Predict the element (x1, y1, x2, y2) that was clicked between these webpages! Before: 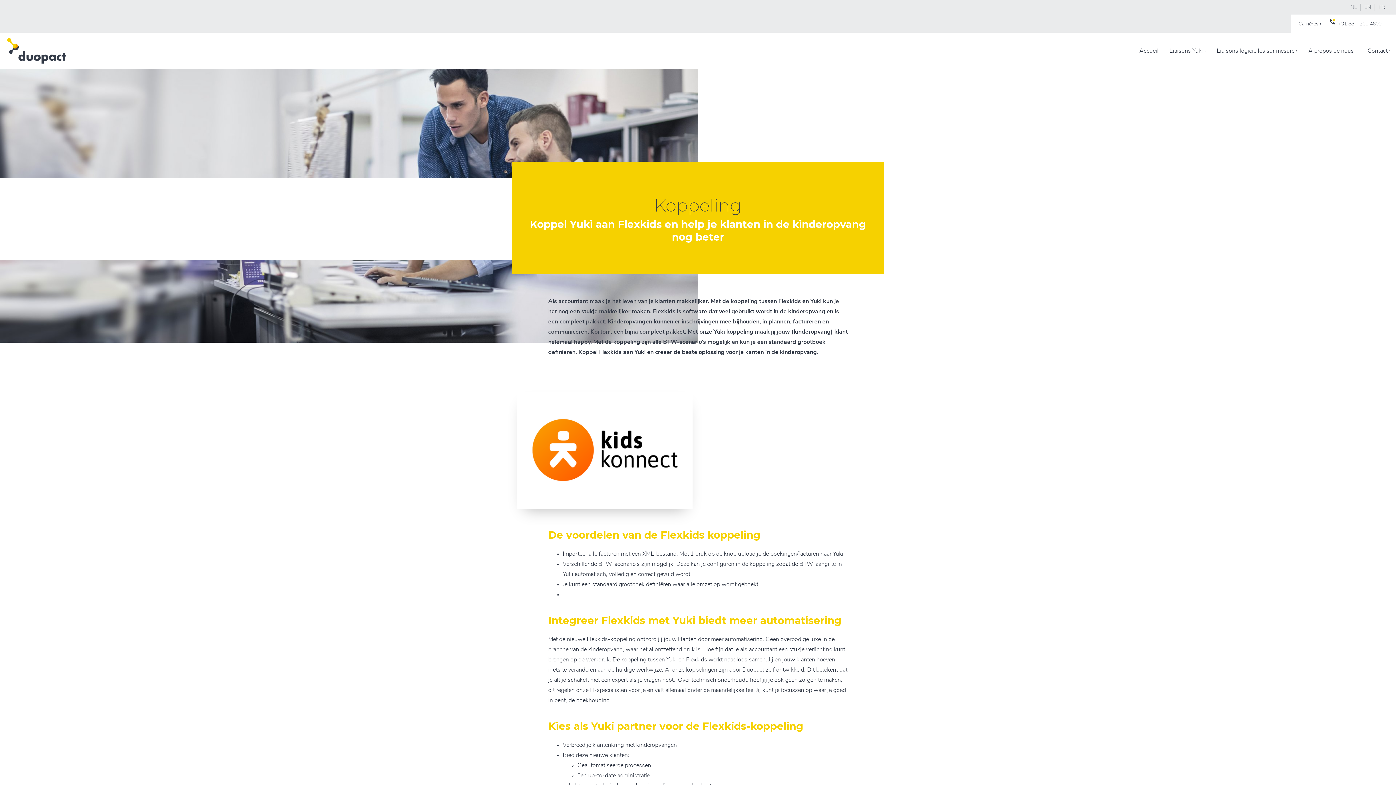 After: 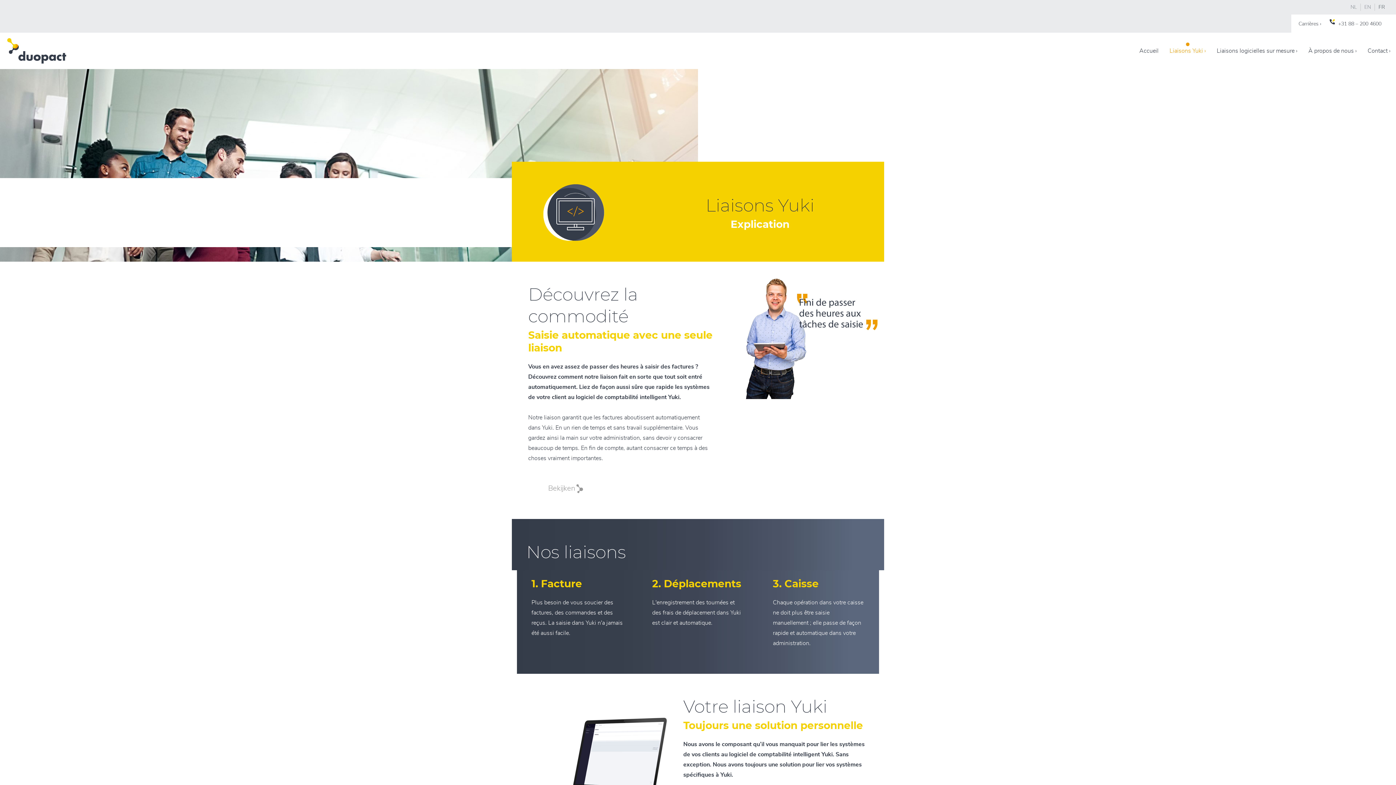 Action: label: Liaisons Yuki › bbox: (1169, 42, 1206, 59)